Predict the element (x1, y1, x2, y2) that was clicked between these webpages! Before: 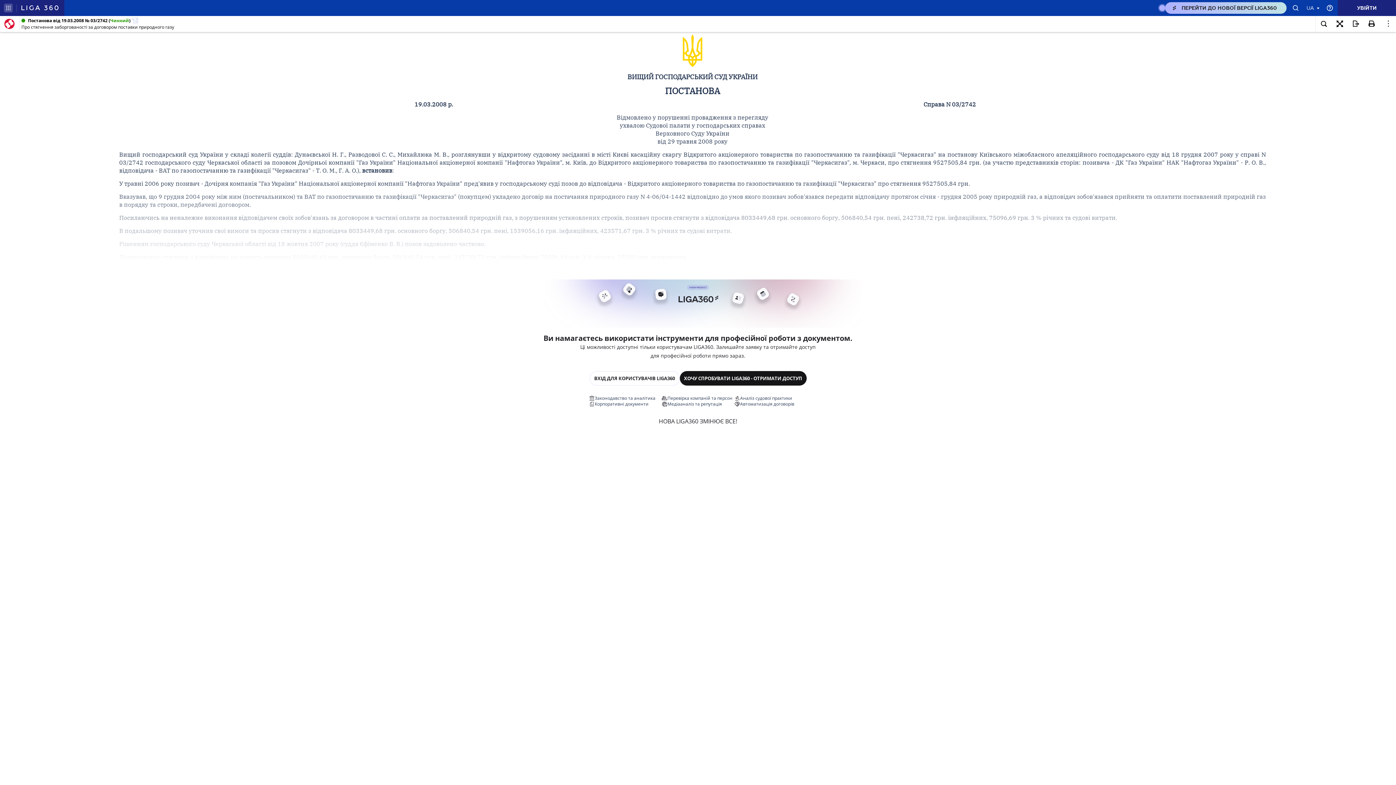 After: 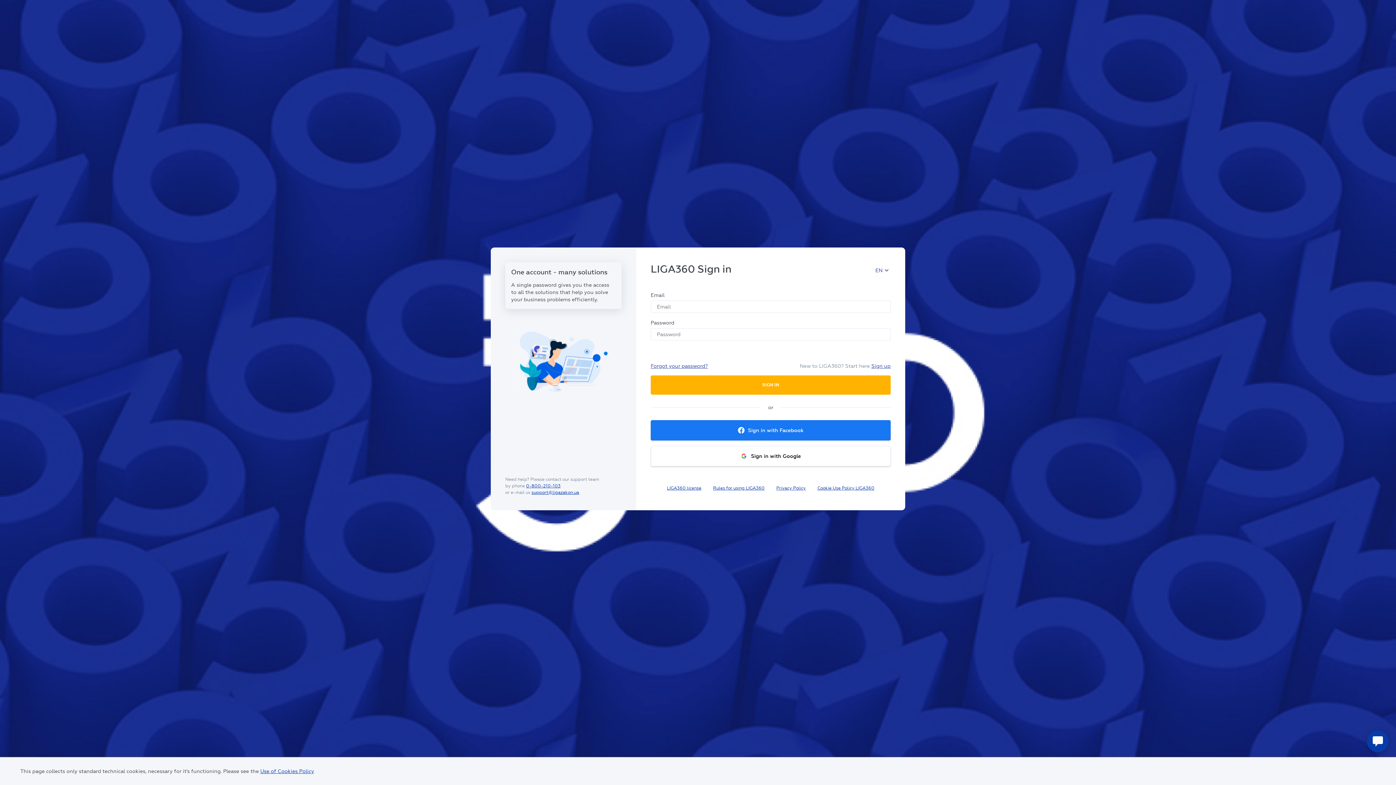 Action: label: УВІЙТИ bbox: (1338, 0, 1396, 16)